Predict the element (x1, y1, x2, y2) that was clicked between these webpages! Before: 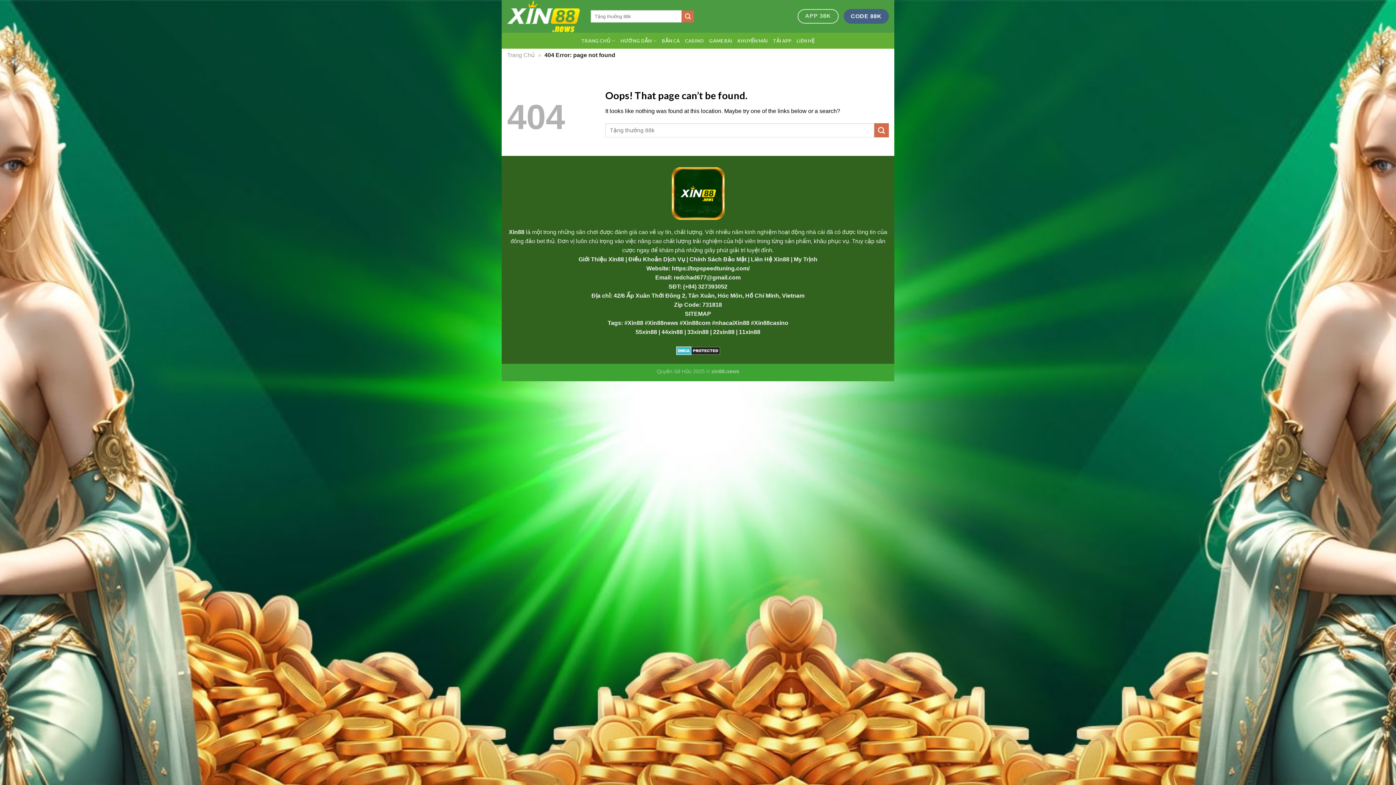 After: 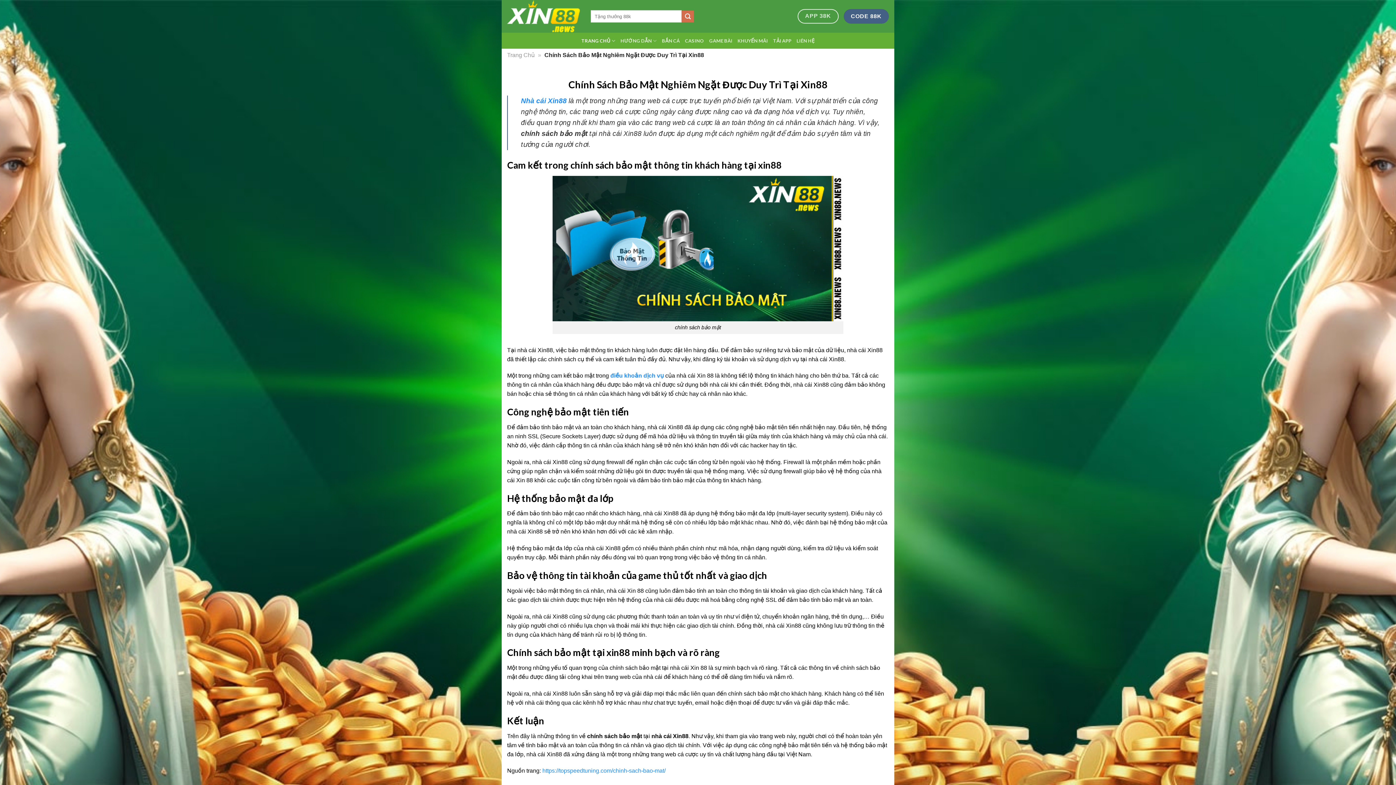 Action: label: Chính Sách Bảo Mật bbox: (689, 256, 746, 262)